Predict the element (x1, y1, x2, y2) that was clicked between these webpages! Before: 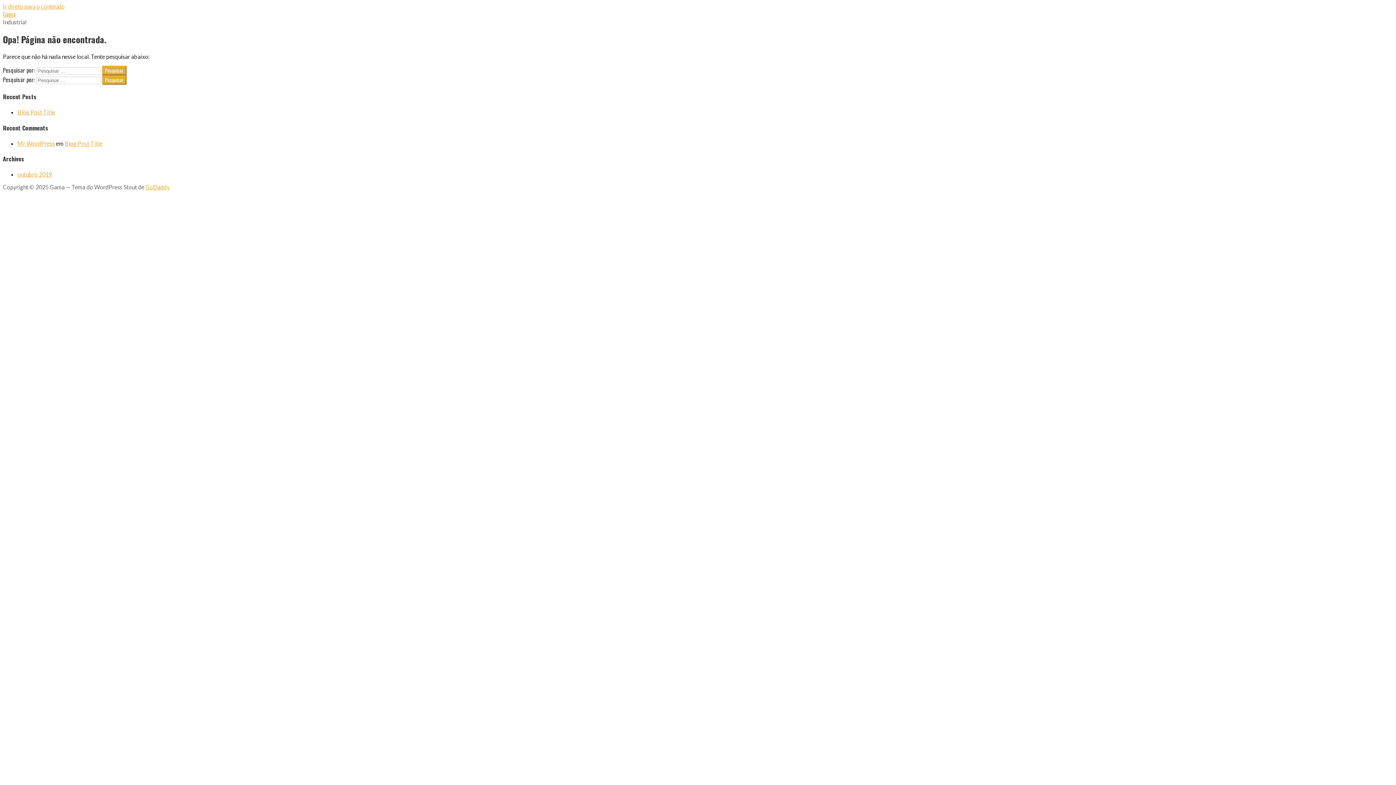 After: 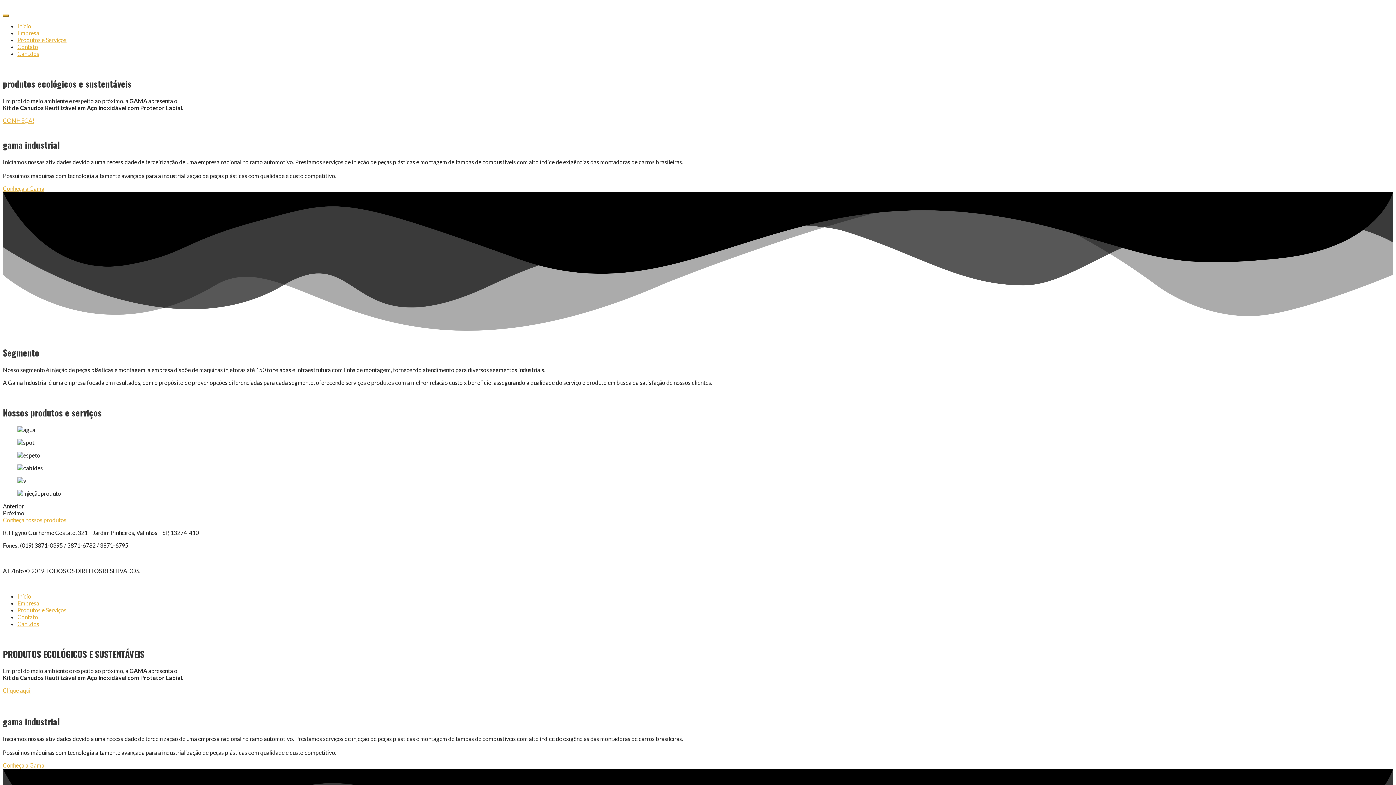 Action: label: Gama bbox: (2, 9, 15, 18)